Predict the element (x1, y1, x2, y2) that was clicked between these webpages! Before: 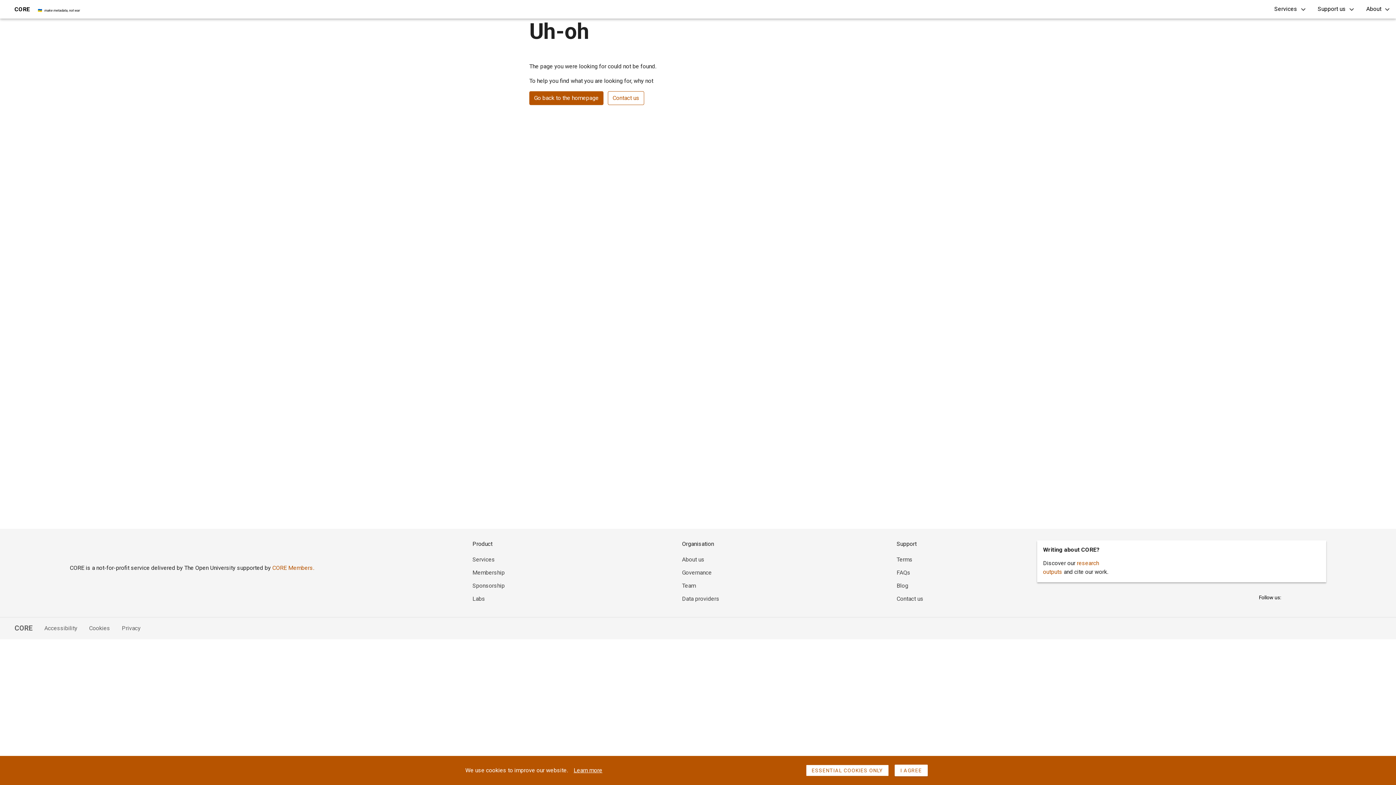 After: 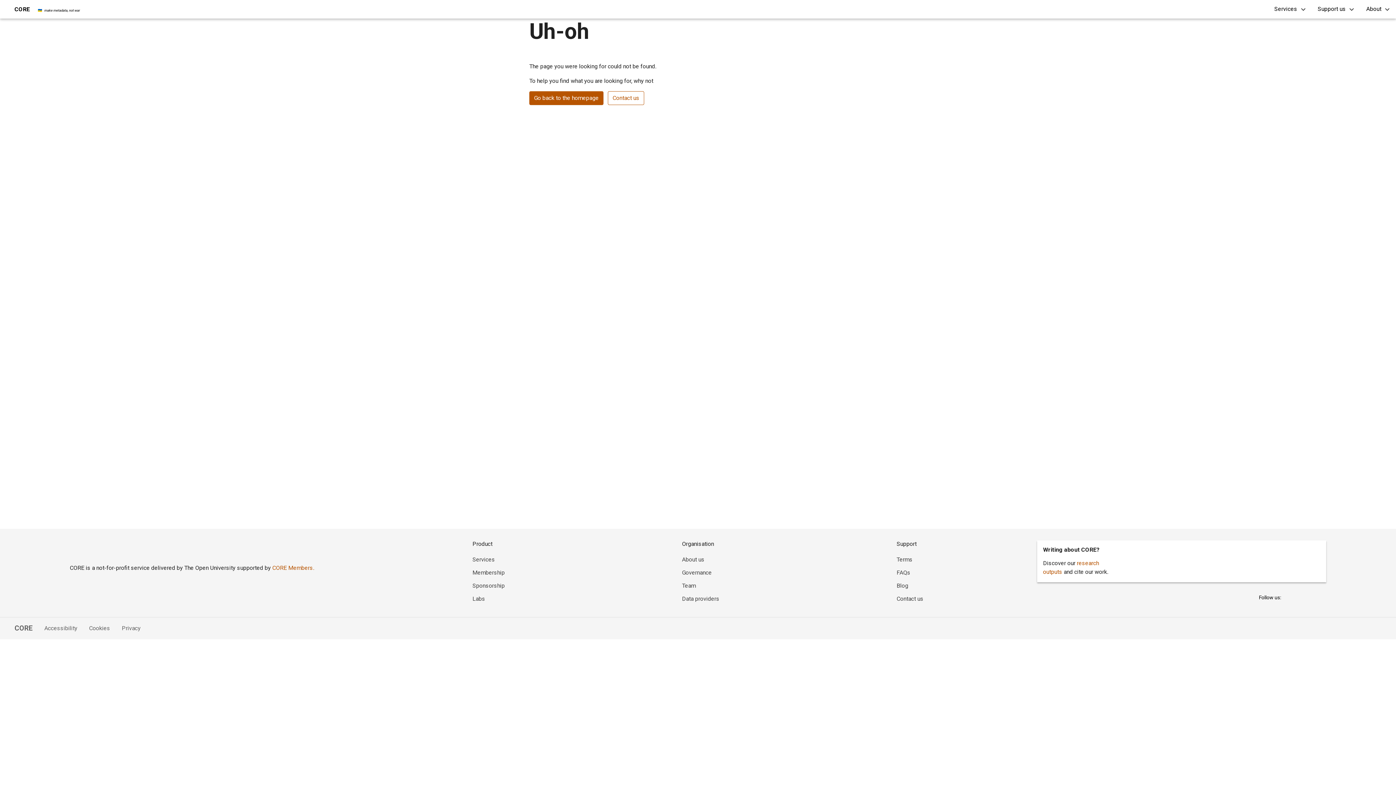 Action: bbox: (573, 766, 602, 775) label: Learn more